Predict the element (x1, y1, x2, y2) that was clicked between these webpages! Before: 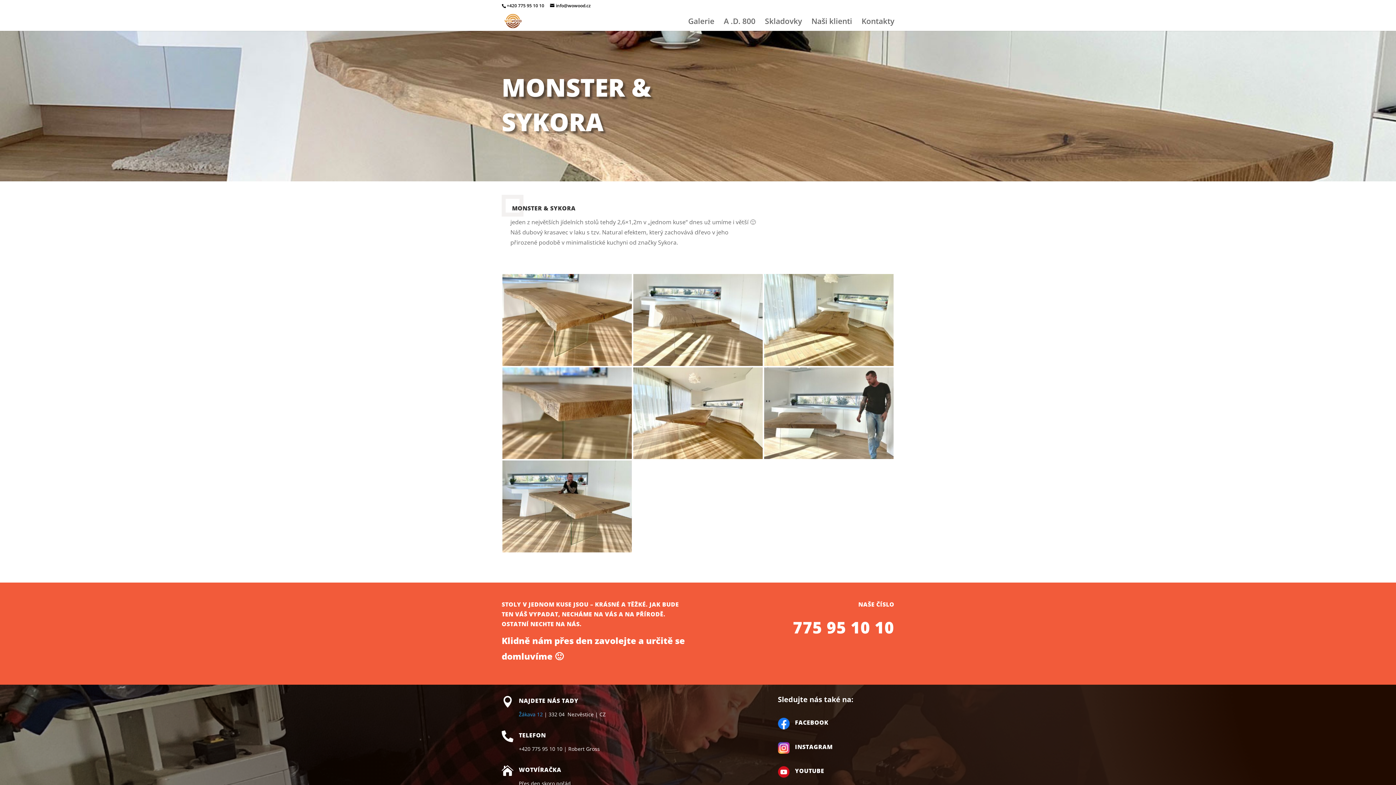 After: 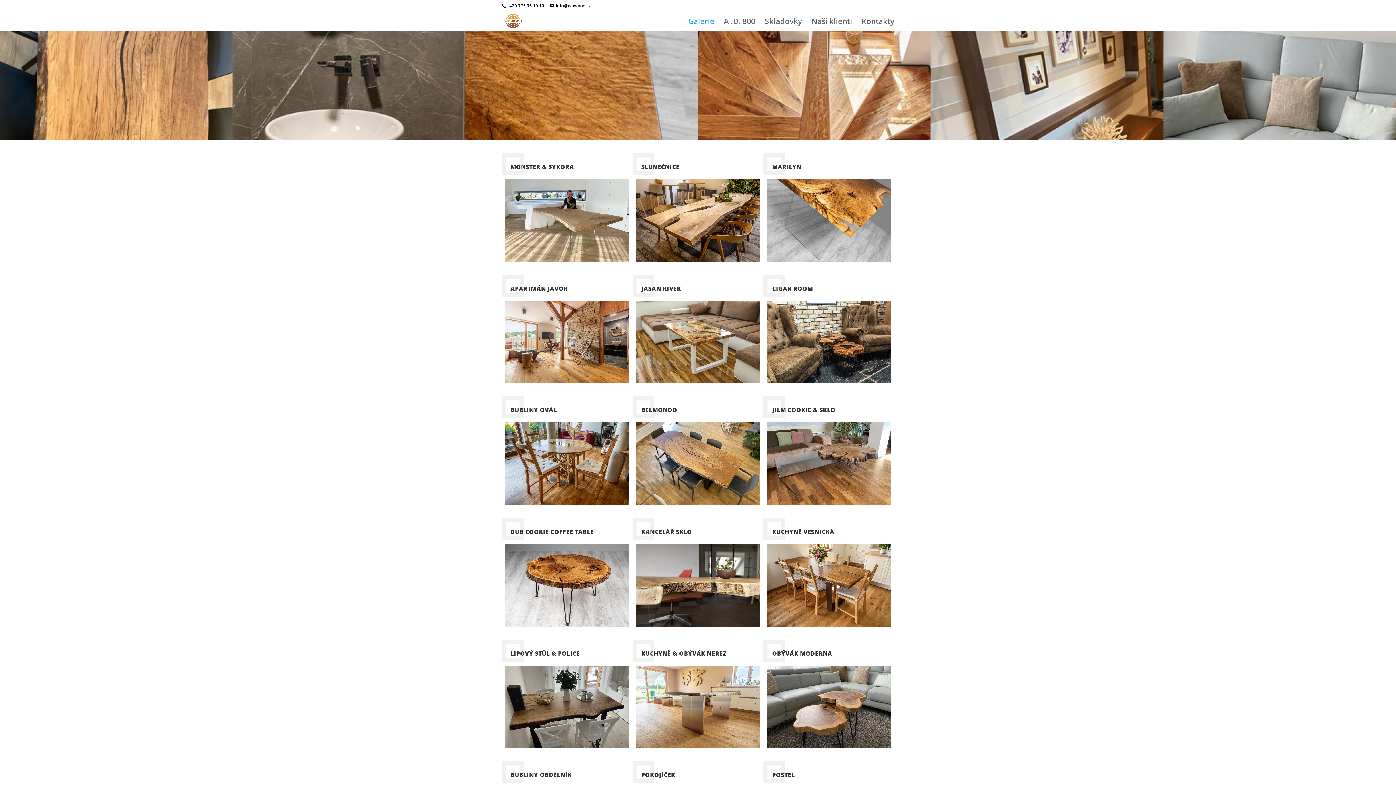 Action: label: Galerie bbox: (688, 18, 714, 30)